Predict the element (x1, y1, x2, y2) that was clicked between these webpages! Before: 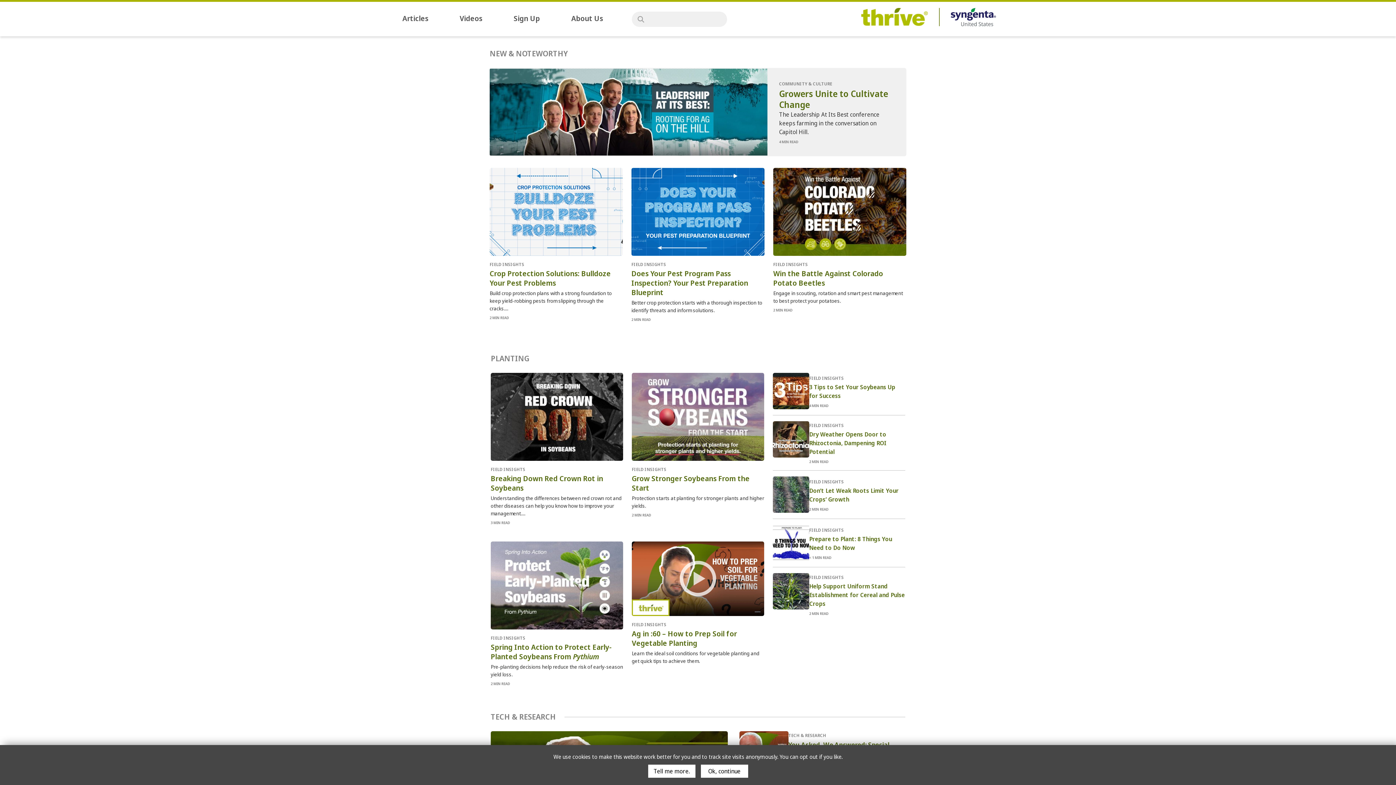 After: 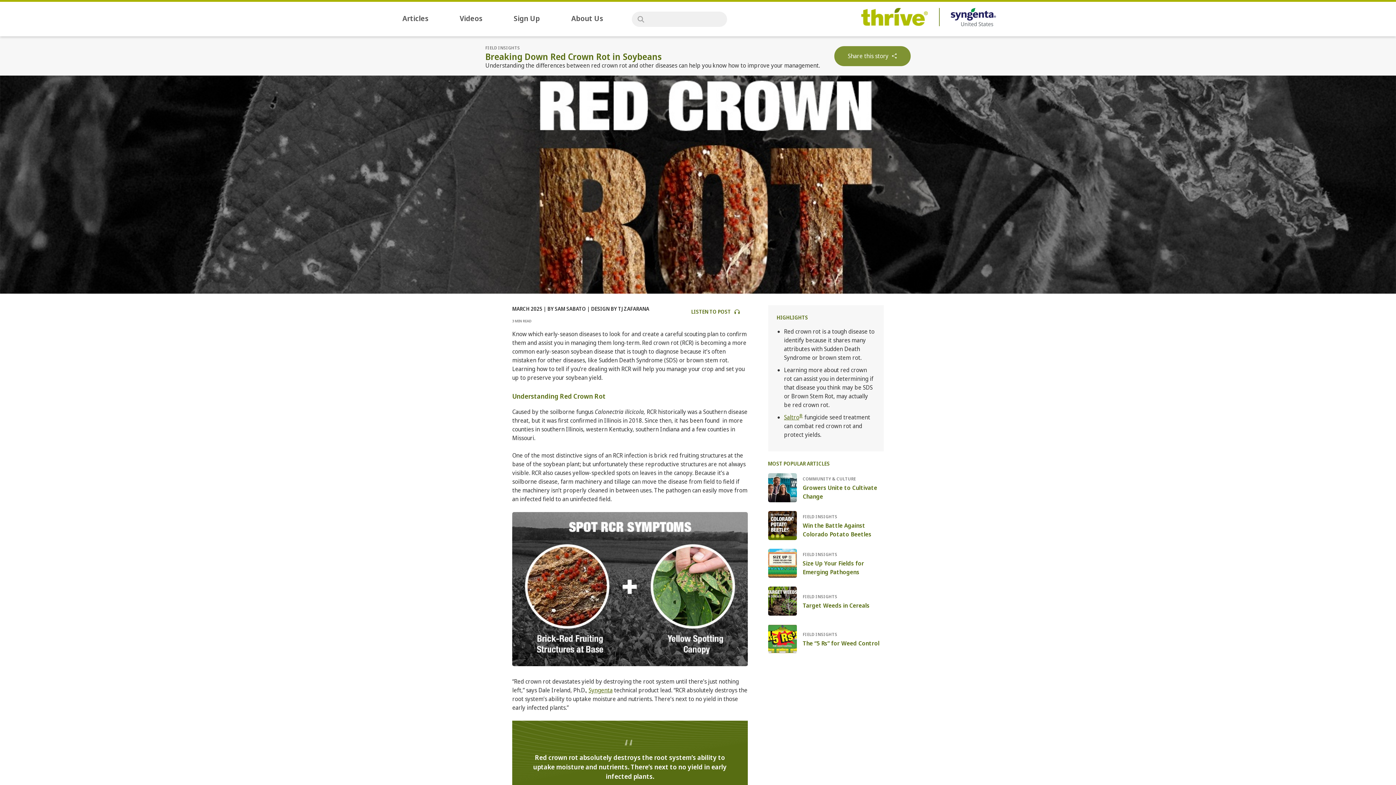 Action: label: Breaking Down Red Crown Rot in Soybeans bbox: (490, 473, 603, 493)